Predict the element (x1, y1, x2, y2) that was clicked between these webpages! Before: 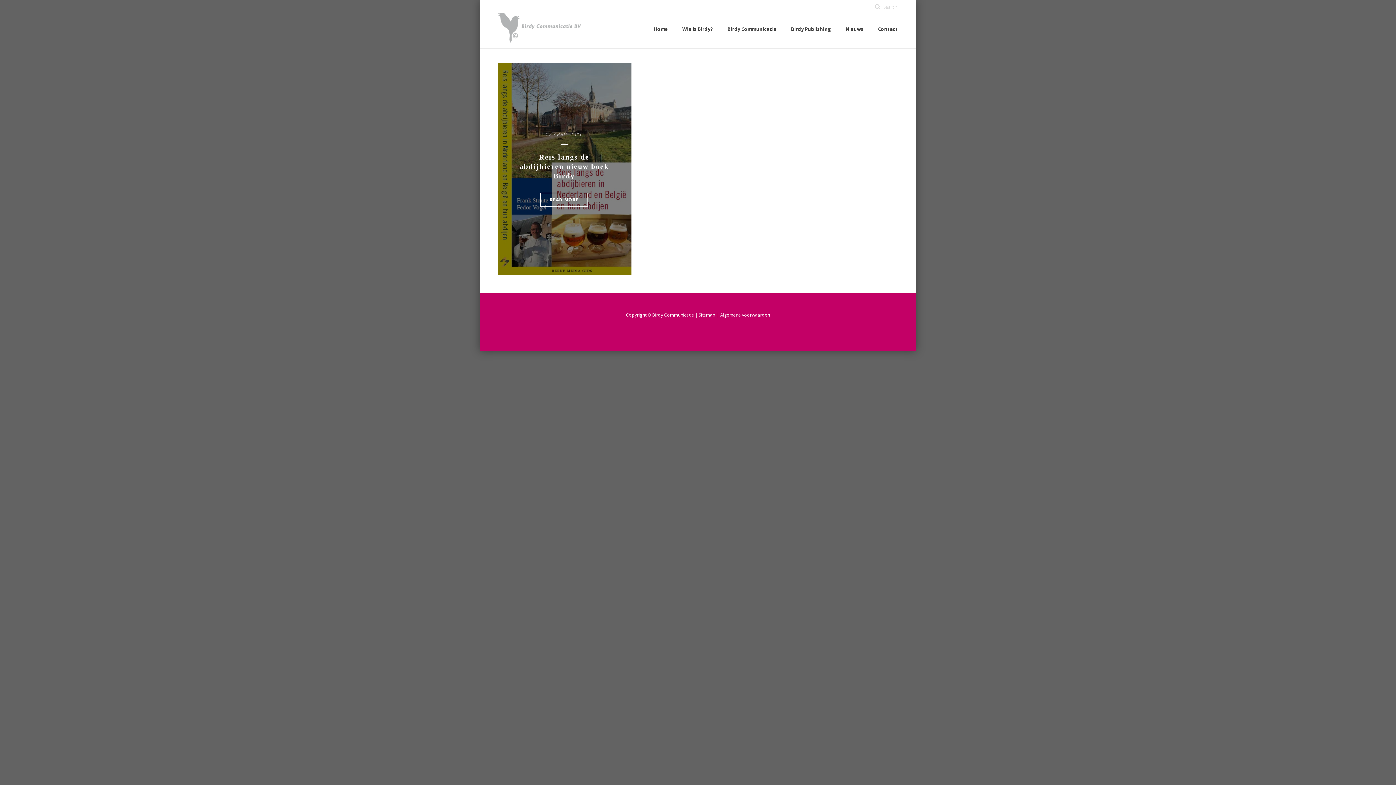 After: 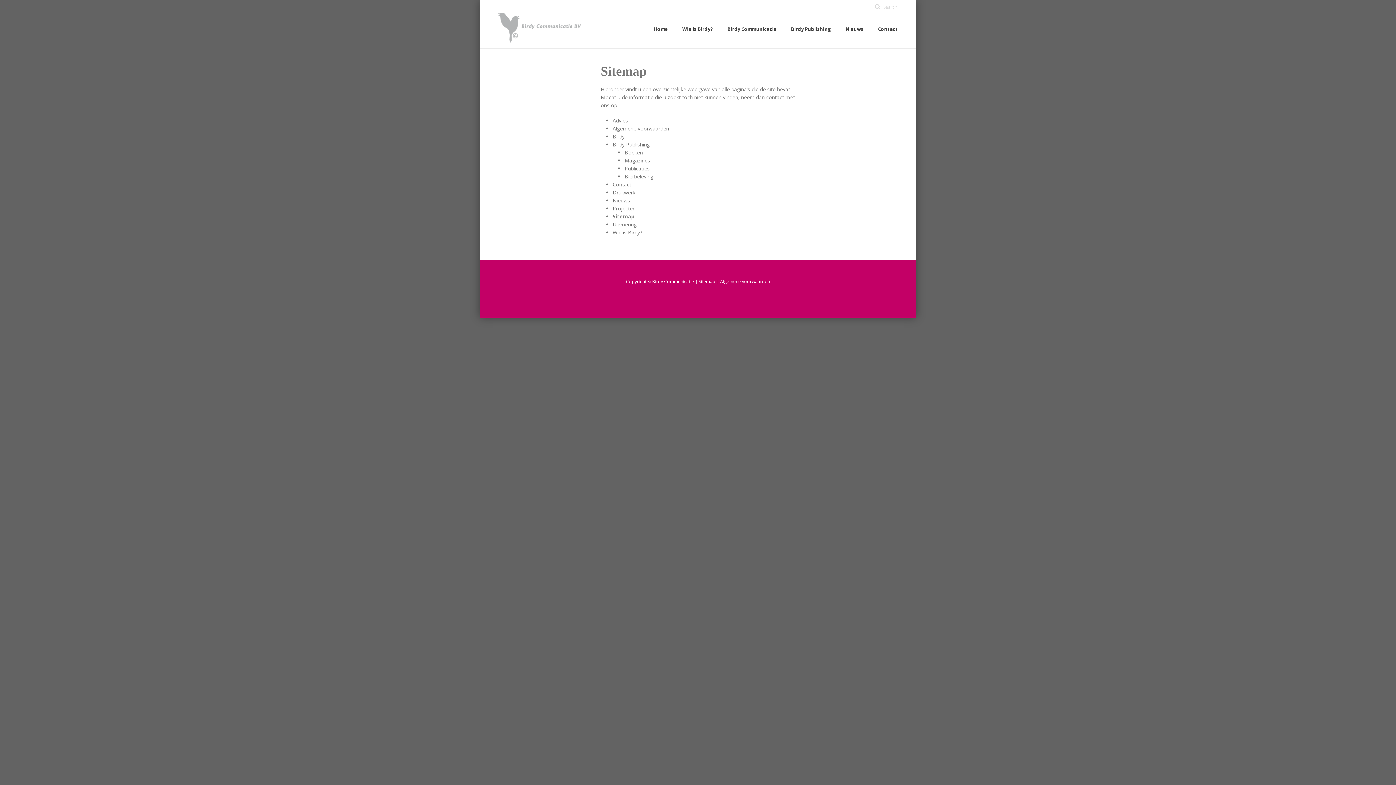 Action: label: Sitemap  bbox: (698, 311, 716, 318)